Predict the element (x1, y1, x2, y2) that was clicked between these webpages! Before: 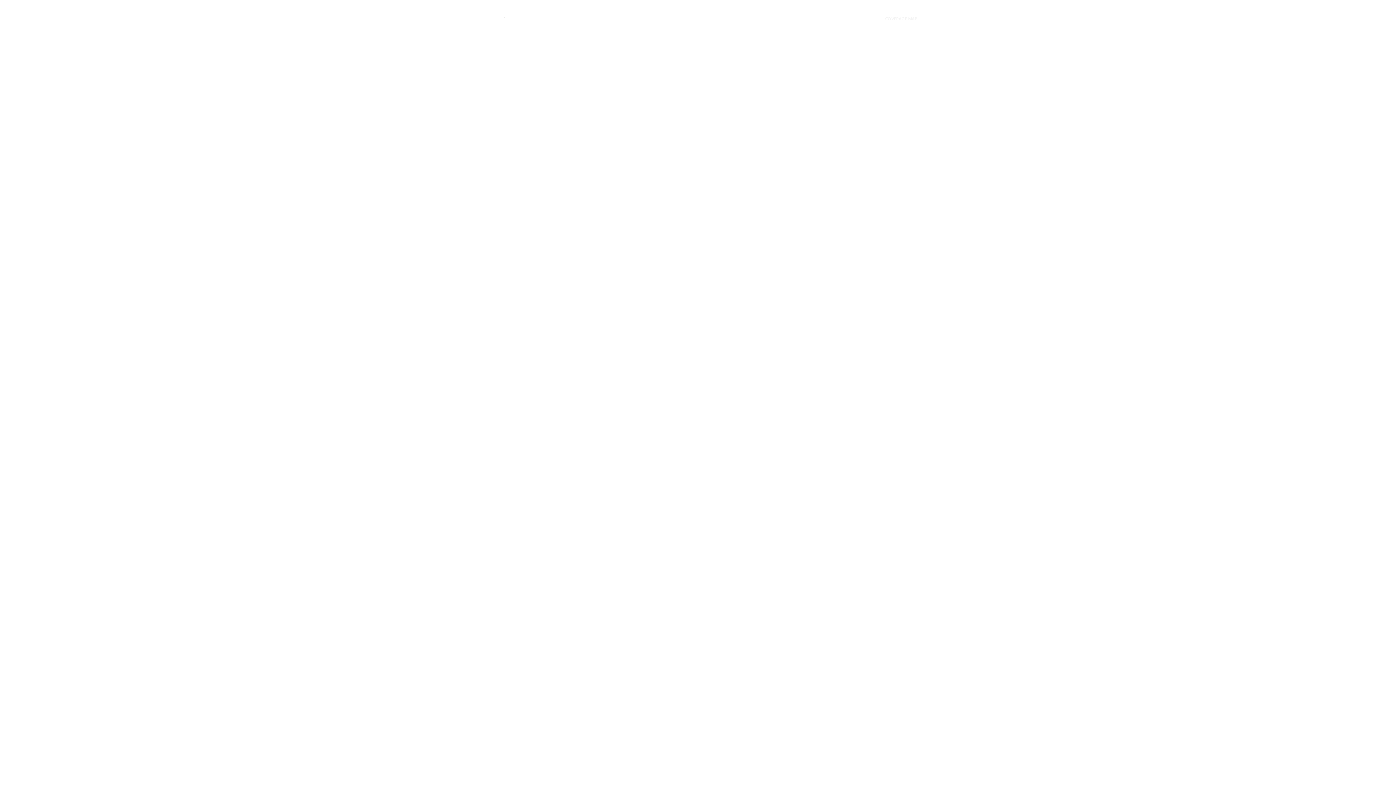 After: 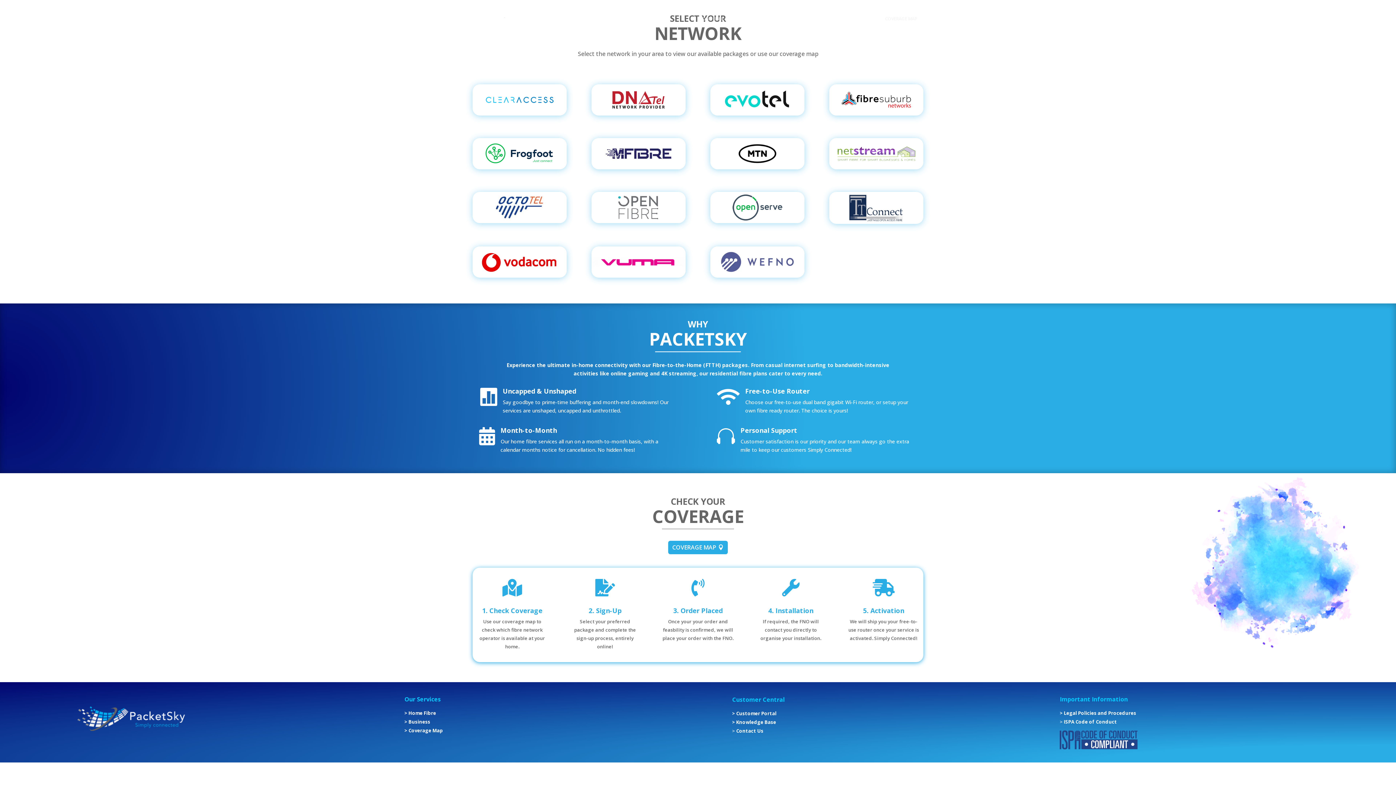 Action: label: HOME FIBRE bbox: (699, 16, 723, 33)